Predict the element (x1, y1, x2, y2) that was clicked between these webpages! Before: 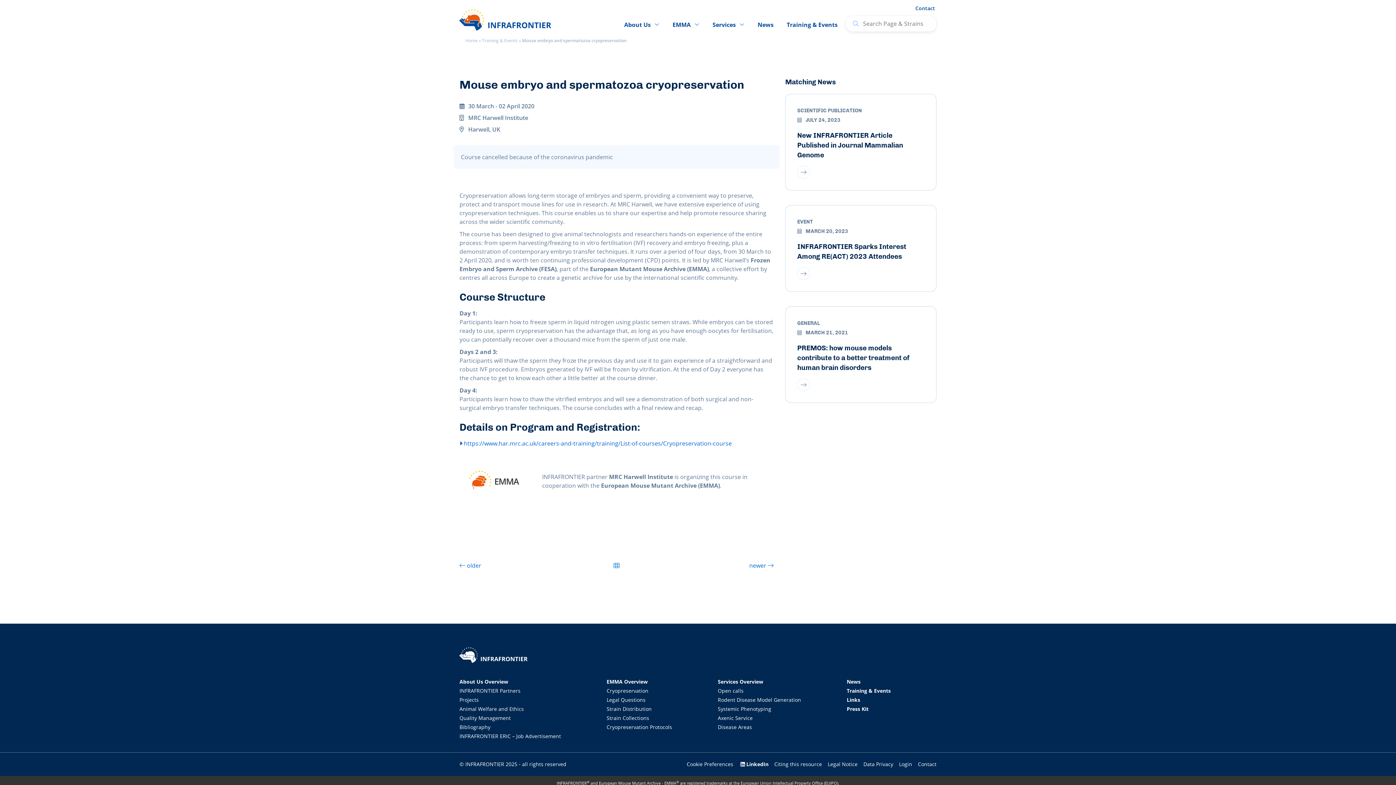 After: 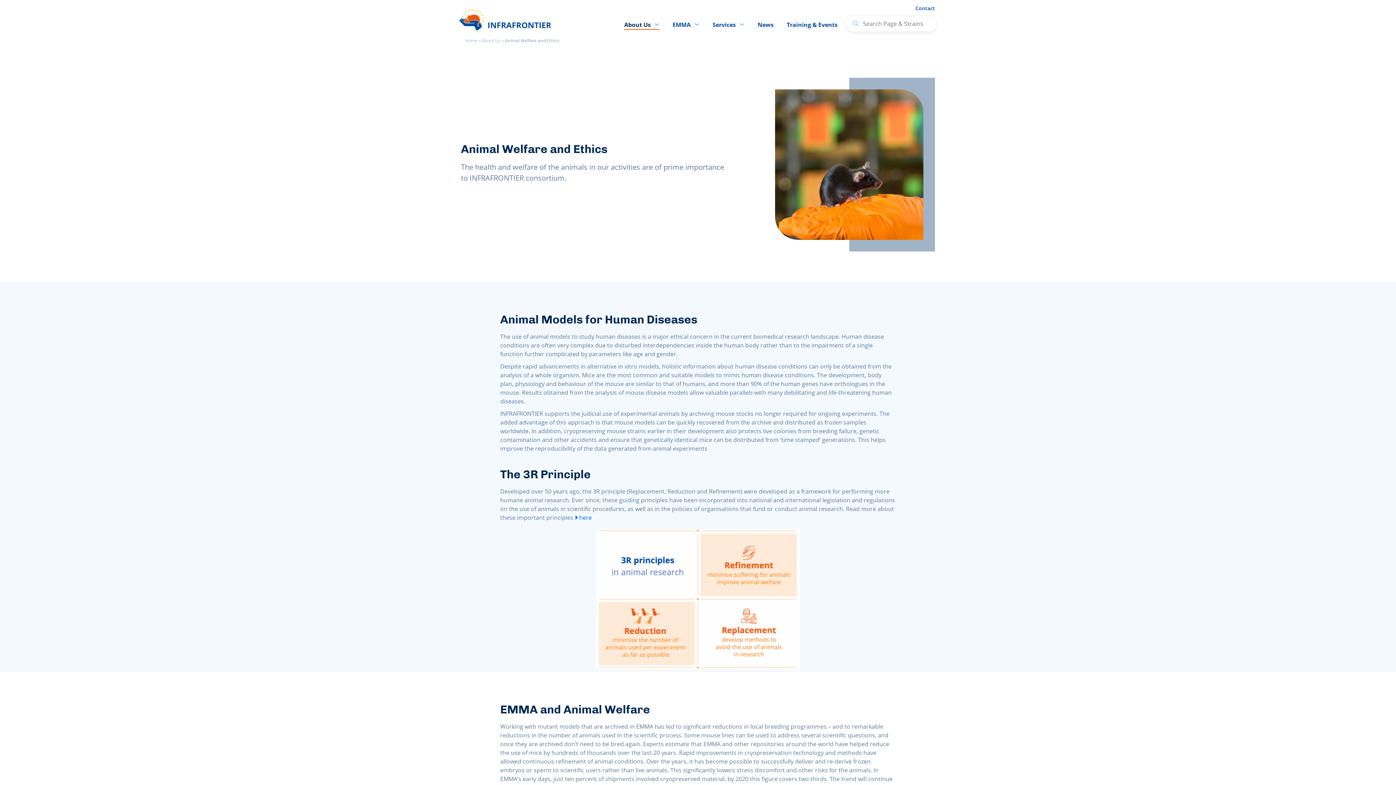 Action: label: Animal Welfare and Ethics bbox: (459, 705, 524, 712)